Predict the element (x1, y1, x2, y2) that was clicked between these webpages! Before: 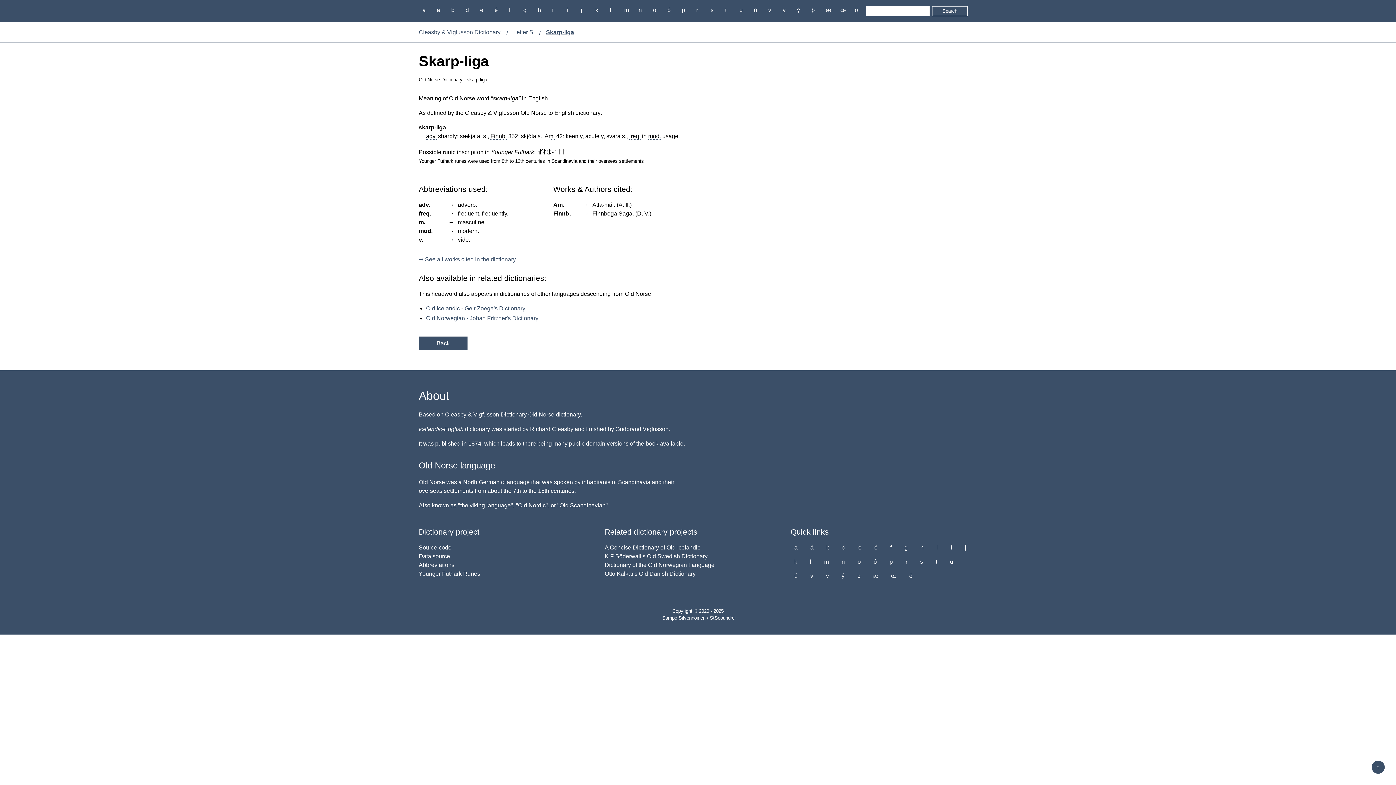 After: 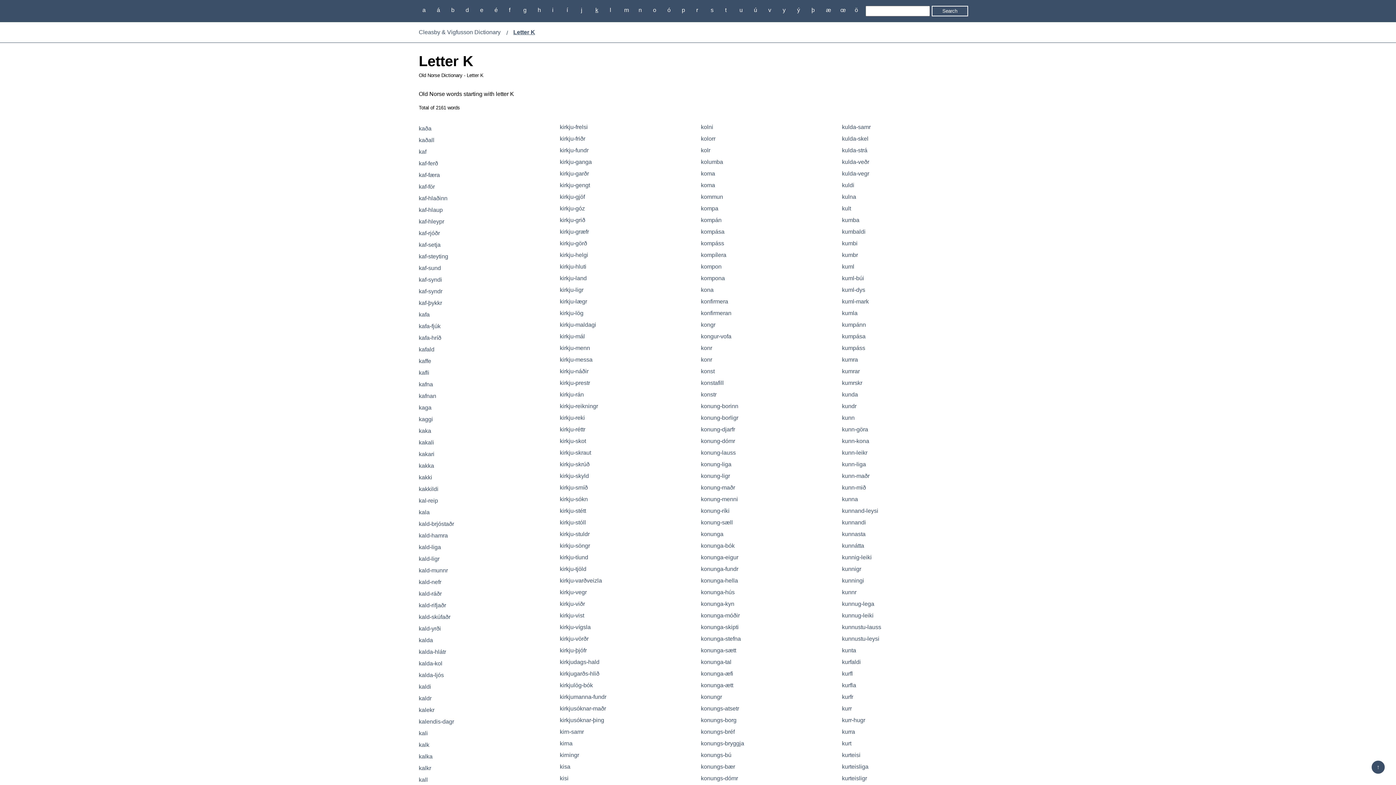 Action: label: k bbox: (591, 5, 602, 14)